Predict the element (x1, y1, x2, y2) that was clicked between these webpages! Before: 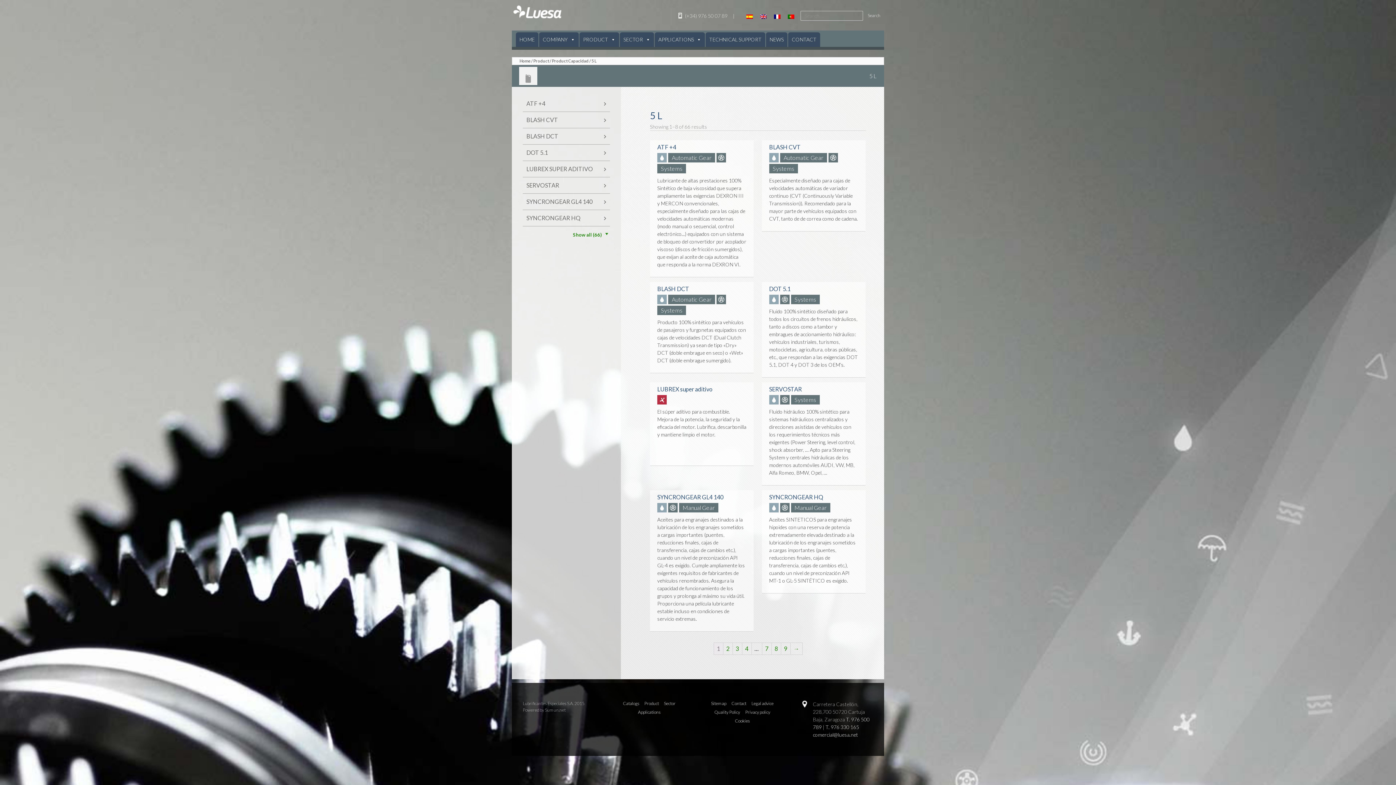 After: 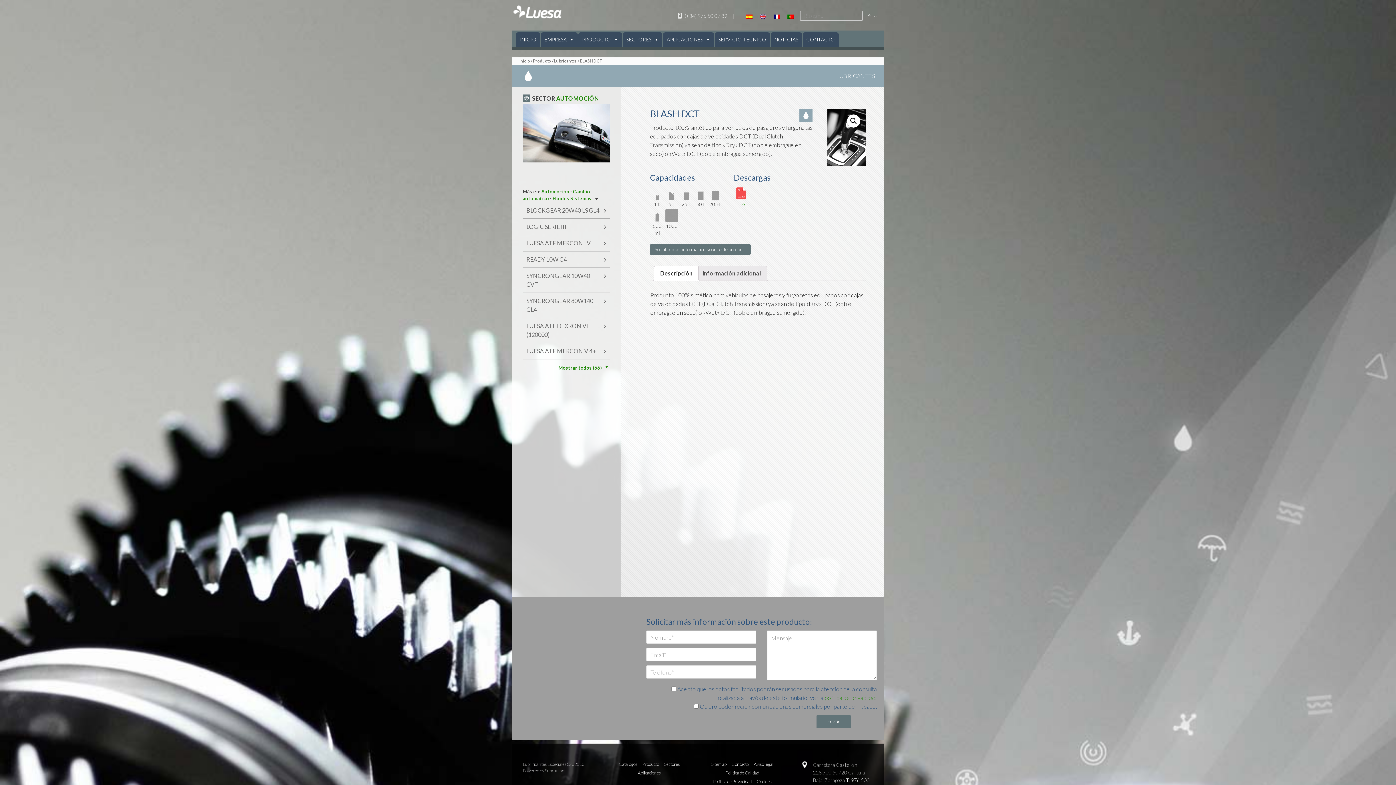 Action: bbox: (657, 283, 746, 294) label: BLASH DCT